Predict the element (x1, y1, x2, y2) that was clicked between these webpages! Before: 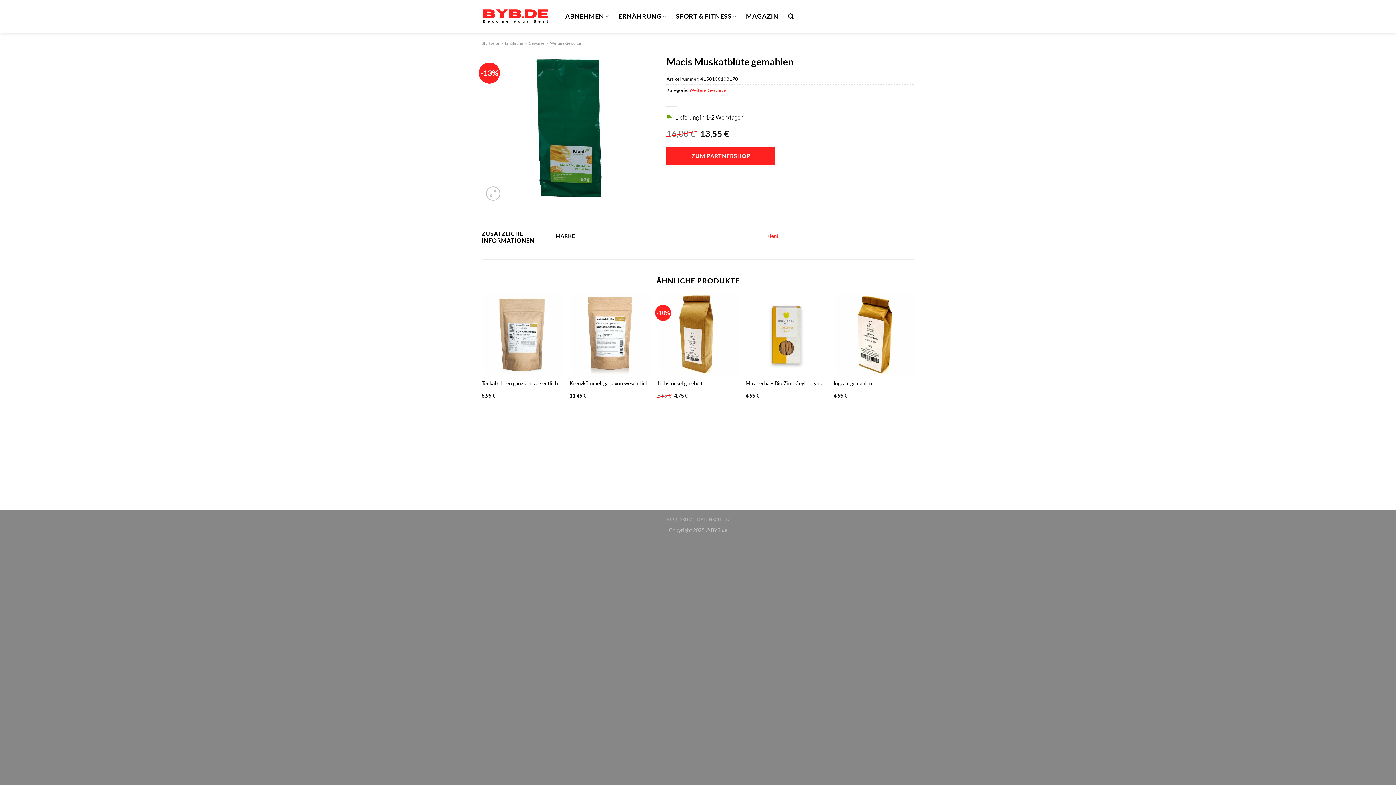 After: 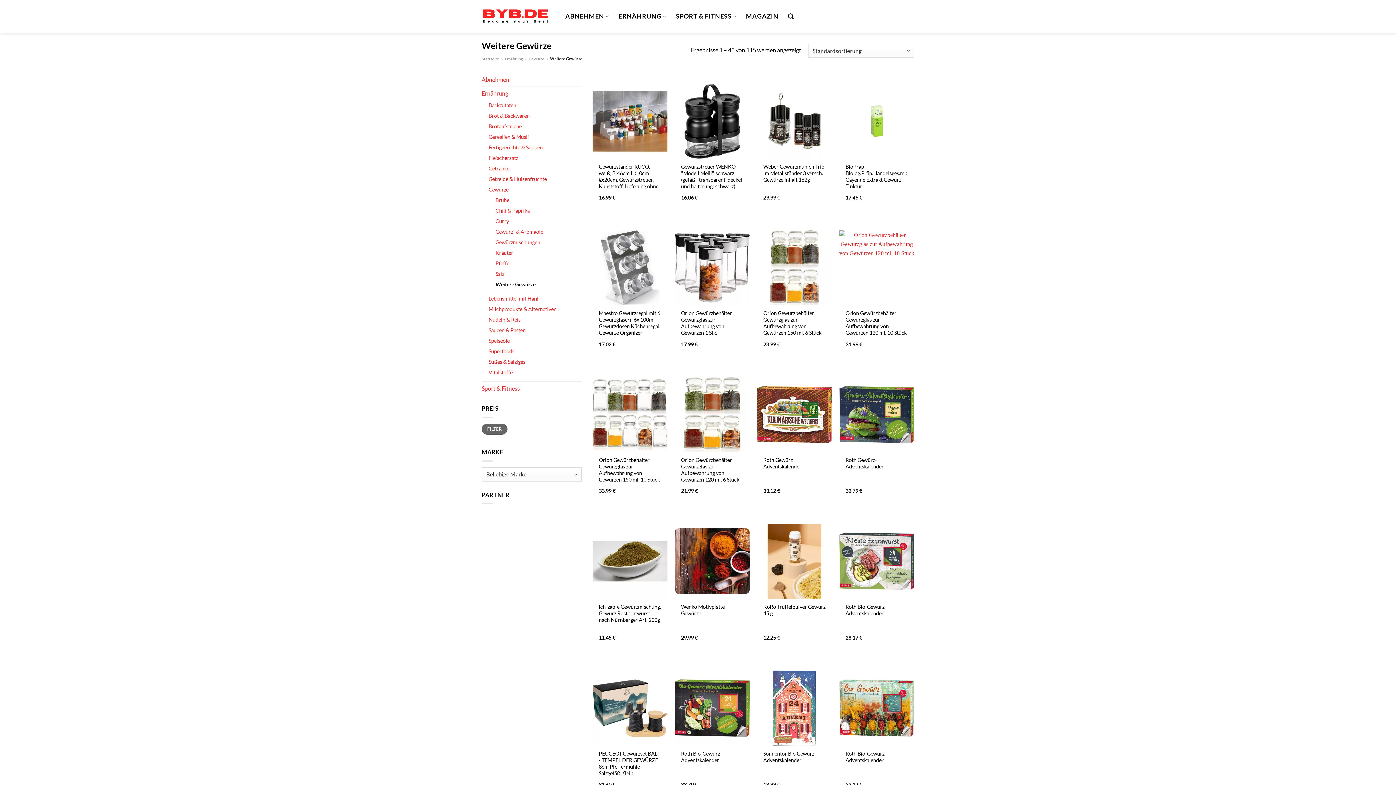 Action: bbox: (550, 40, 581, 45) label: Weitere Gewürze